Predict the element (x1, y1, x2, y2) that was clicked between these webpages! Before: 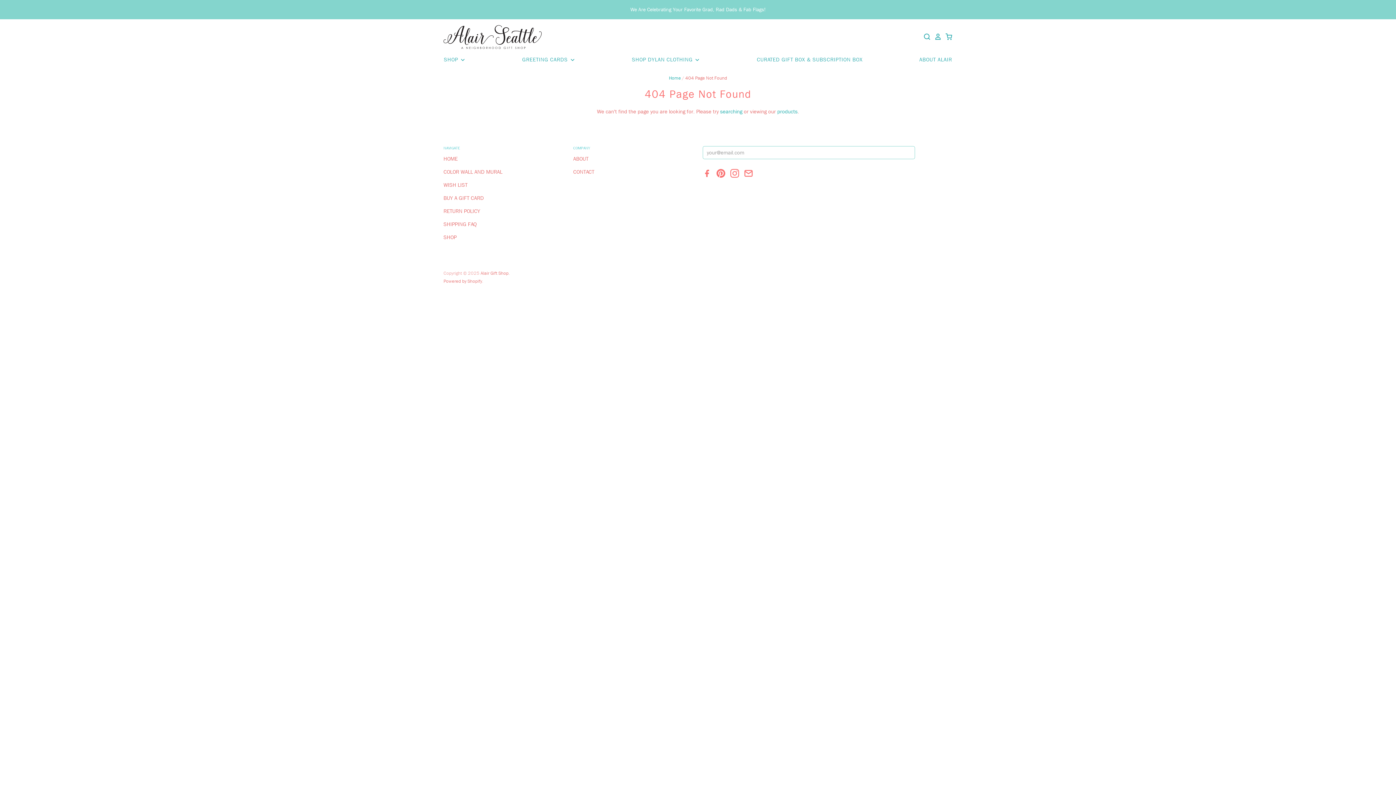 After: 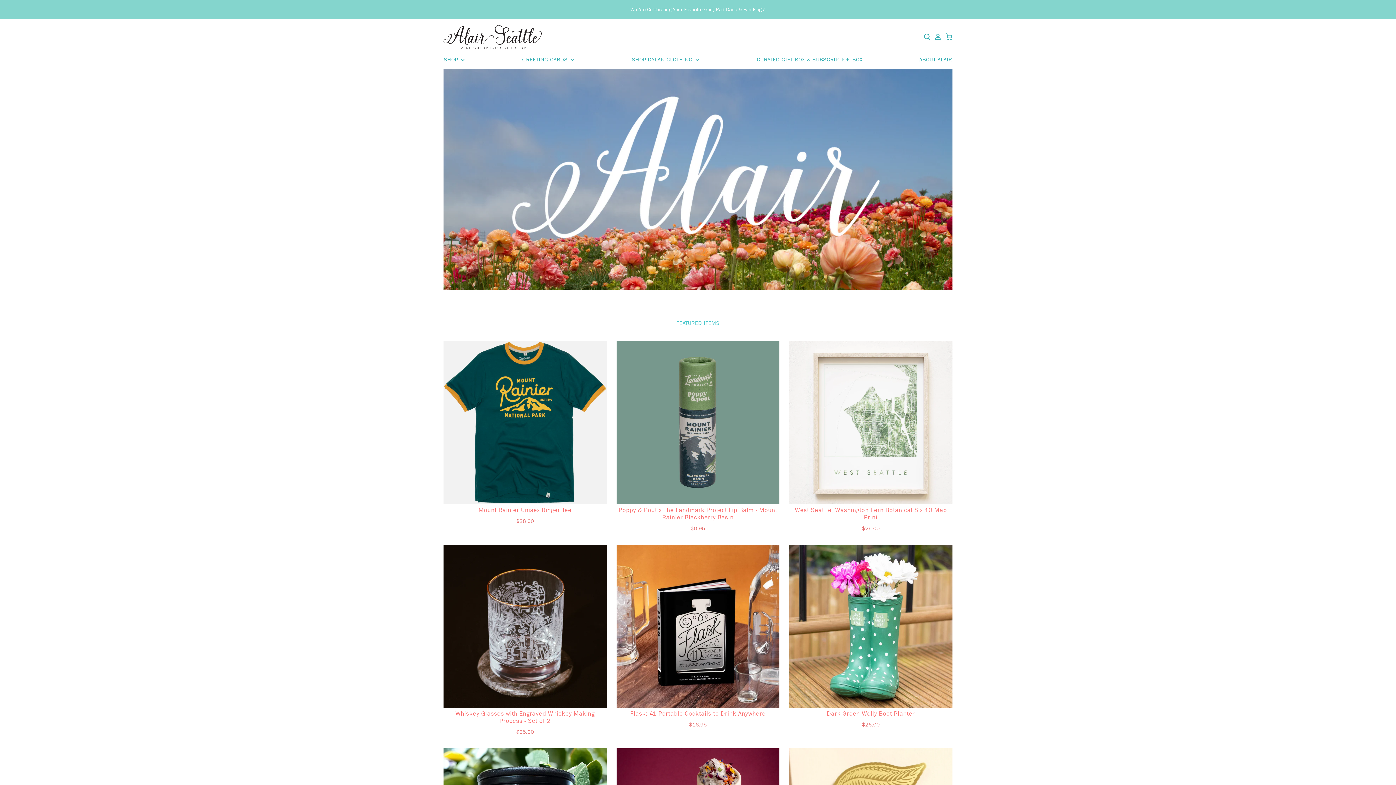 Action: bbox: (443, 24, 541, 49)